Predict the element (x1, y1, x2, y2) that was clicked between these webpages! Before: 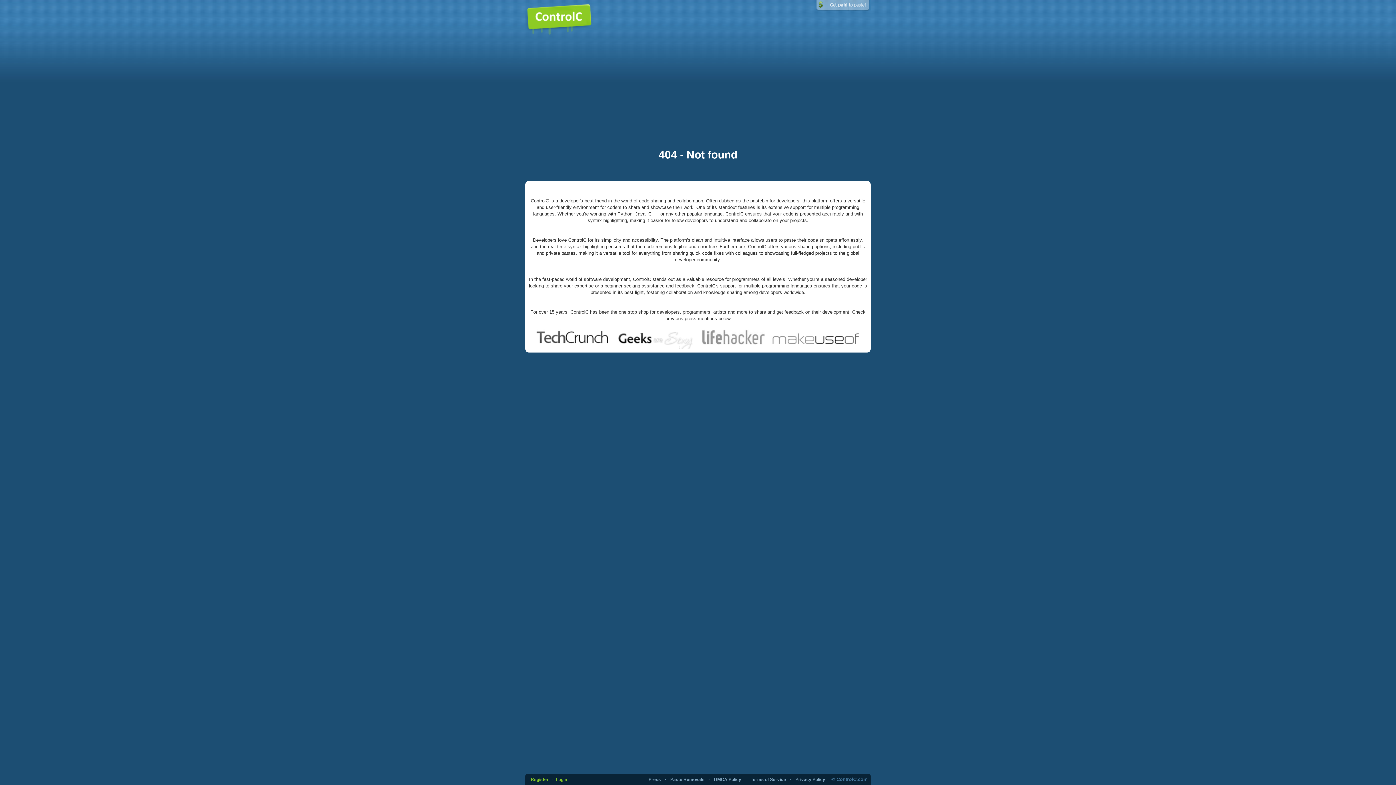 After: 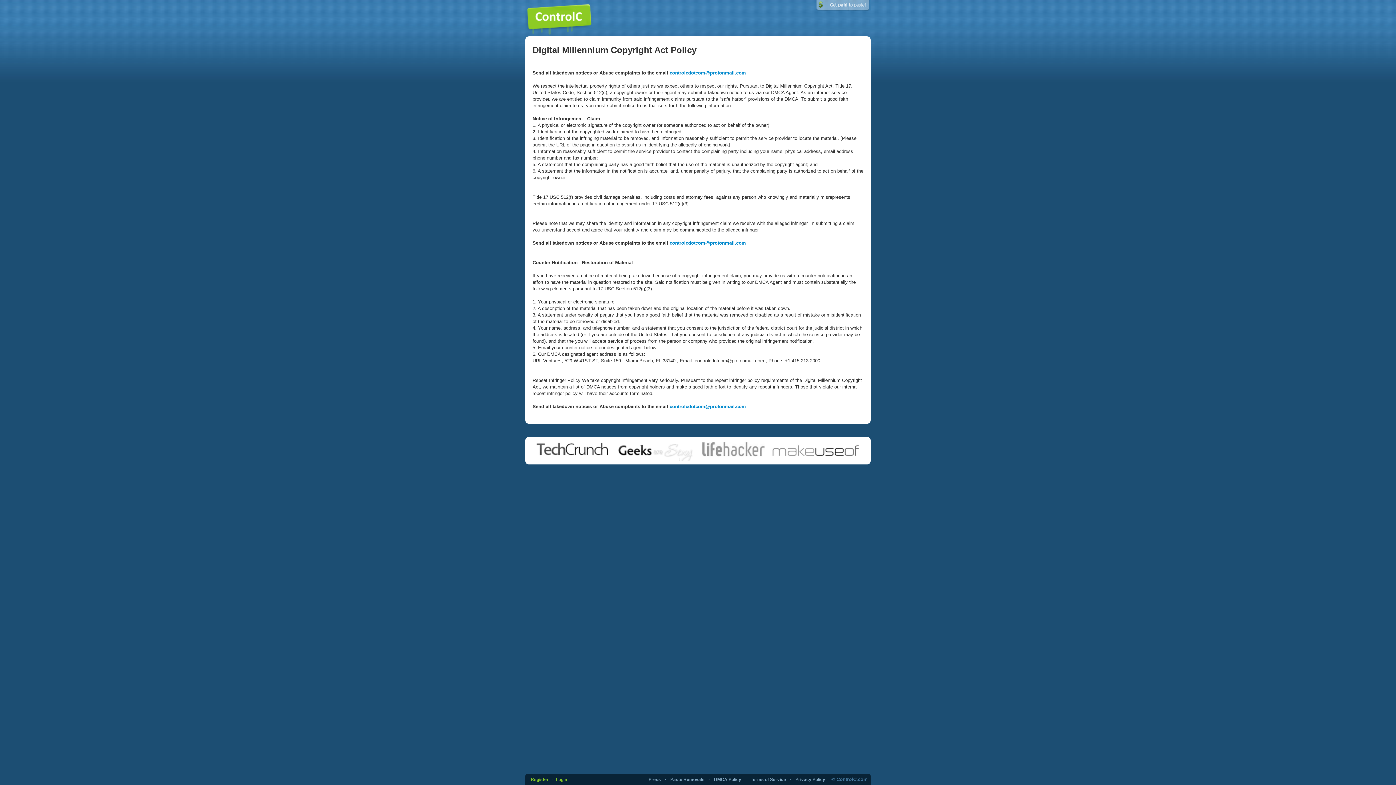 Action: label: Paste Removals bbox: (670, 777, 704, 782)